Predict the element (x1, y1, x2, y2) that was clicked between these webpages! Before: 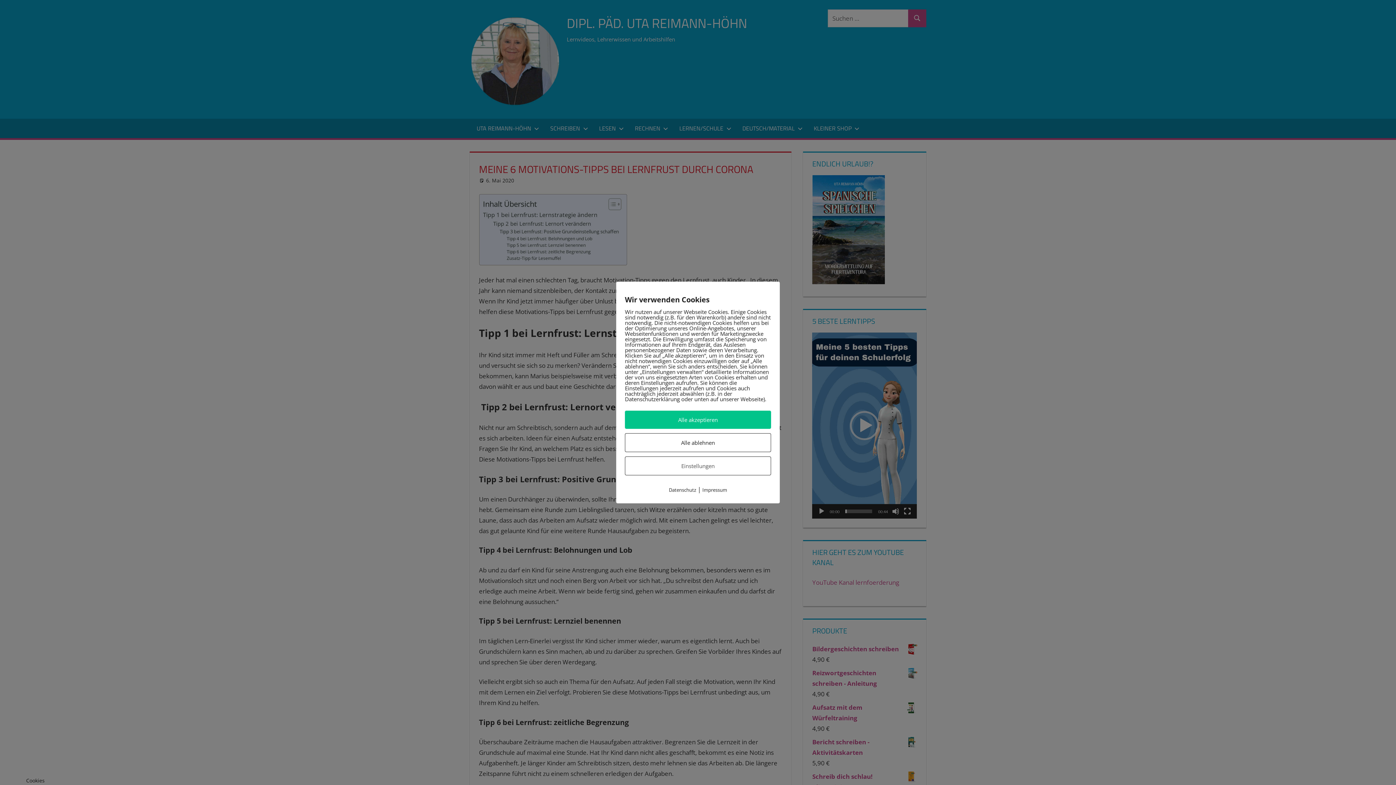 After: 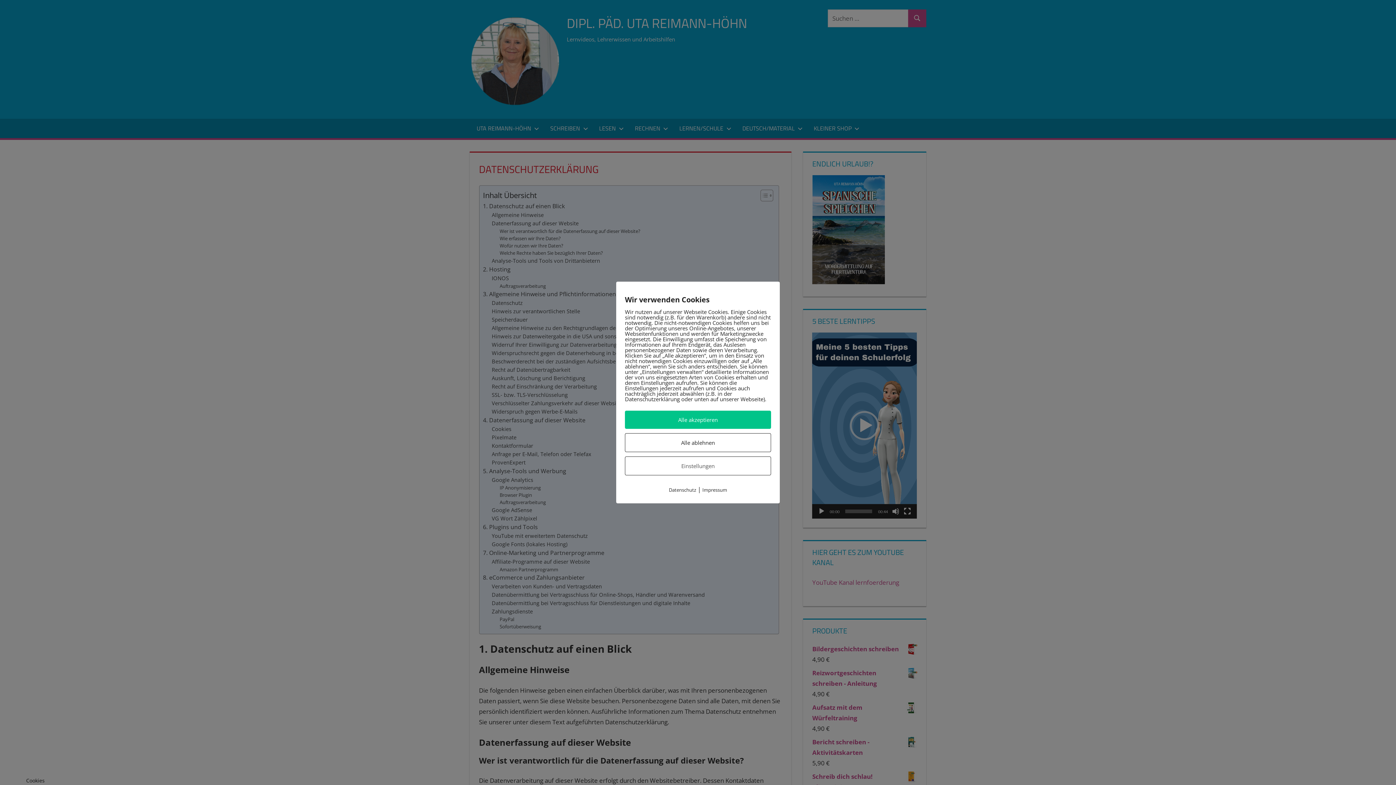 Action: label: Datenschutz bbox: (669, 486, 696, 493)